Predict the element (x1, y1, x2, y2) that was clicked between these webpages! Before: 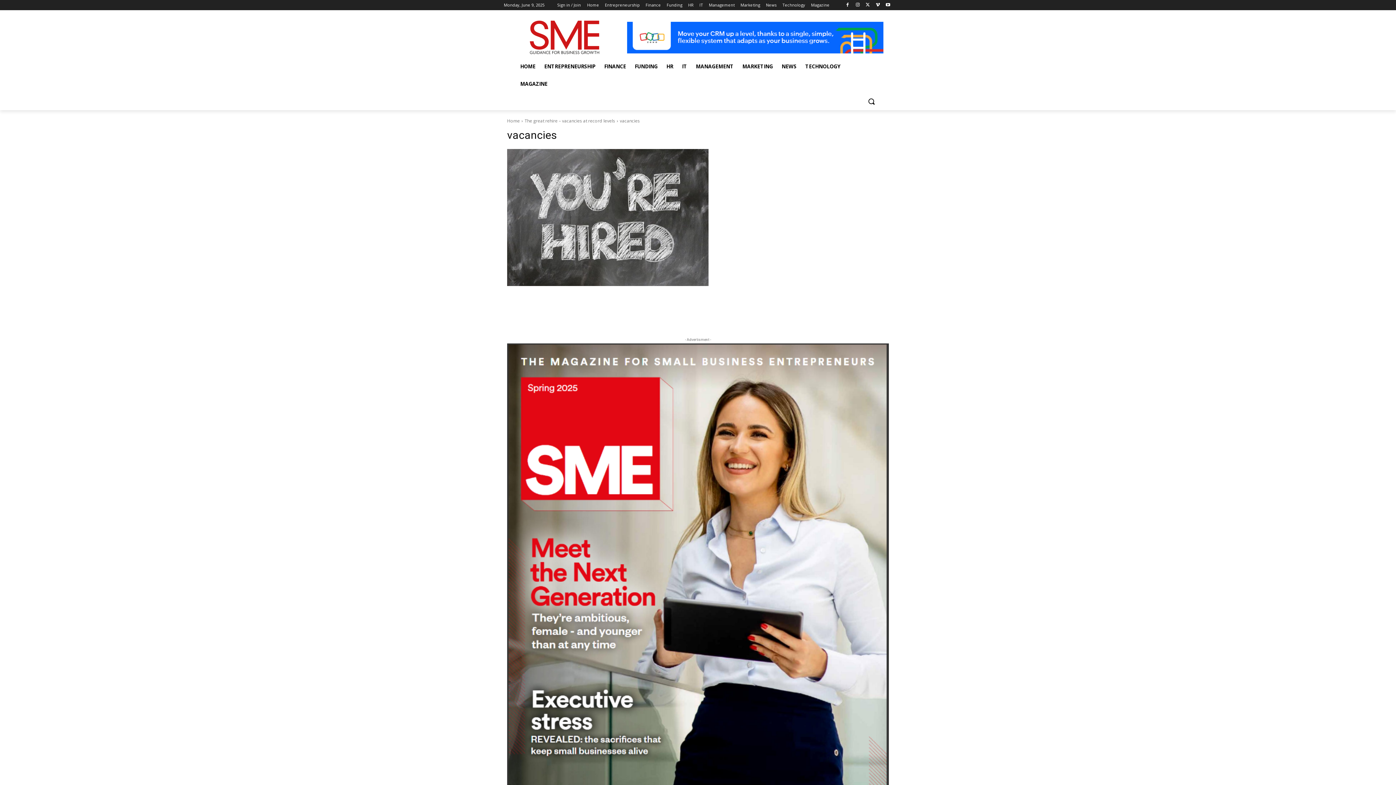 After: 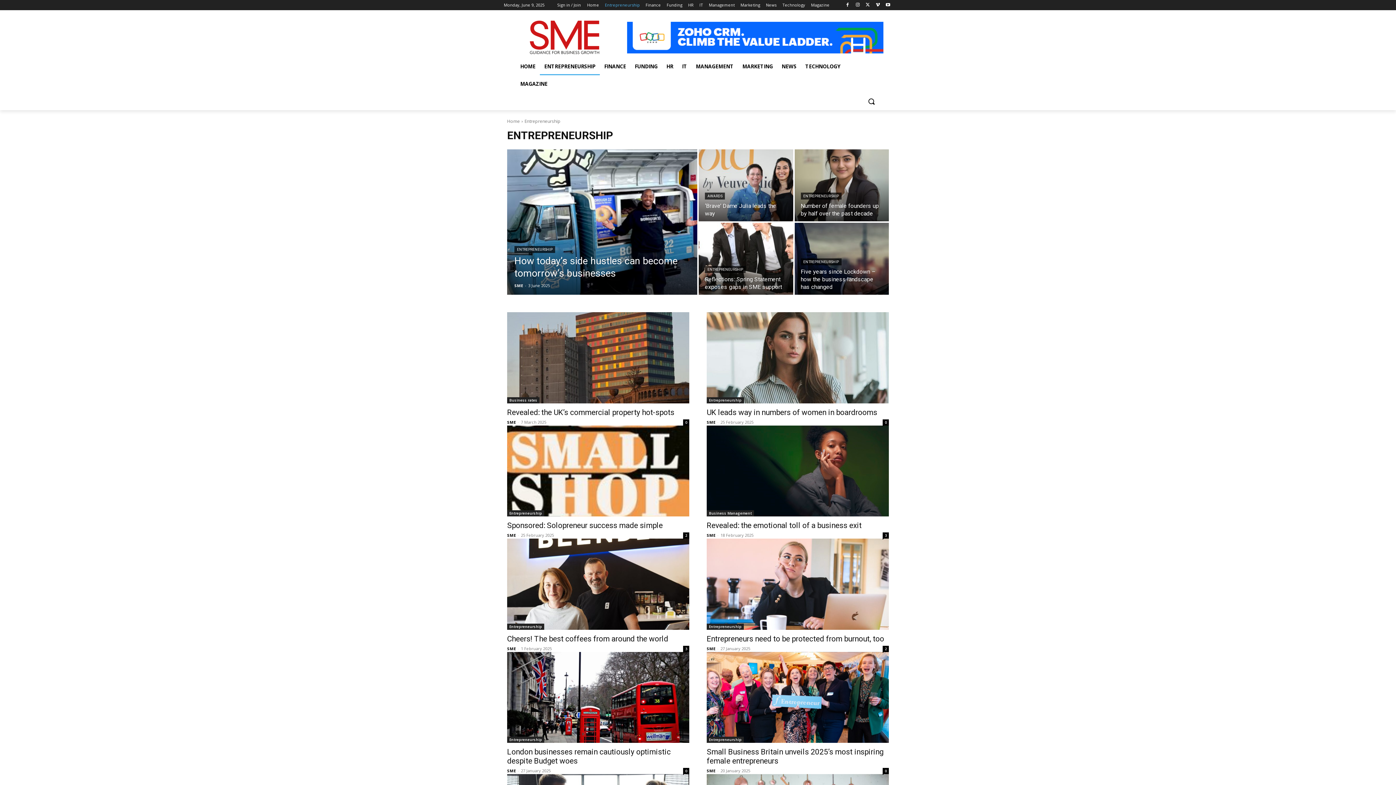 Action: label: ENTREPRENEURSHIP bbox: (540, 57, 600, 75)